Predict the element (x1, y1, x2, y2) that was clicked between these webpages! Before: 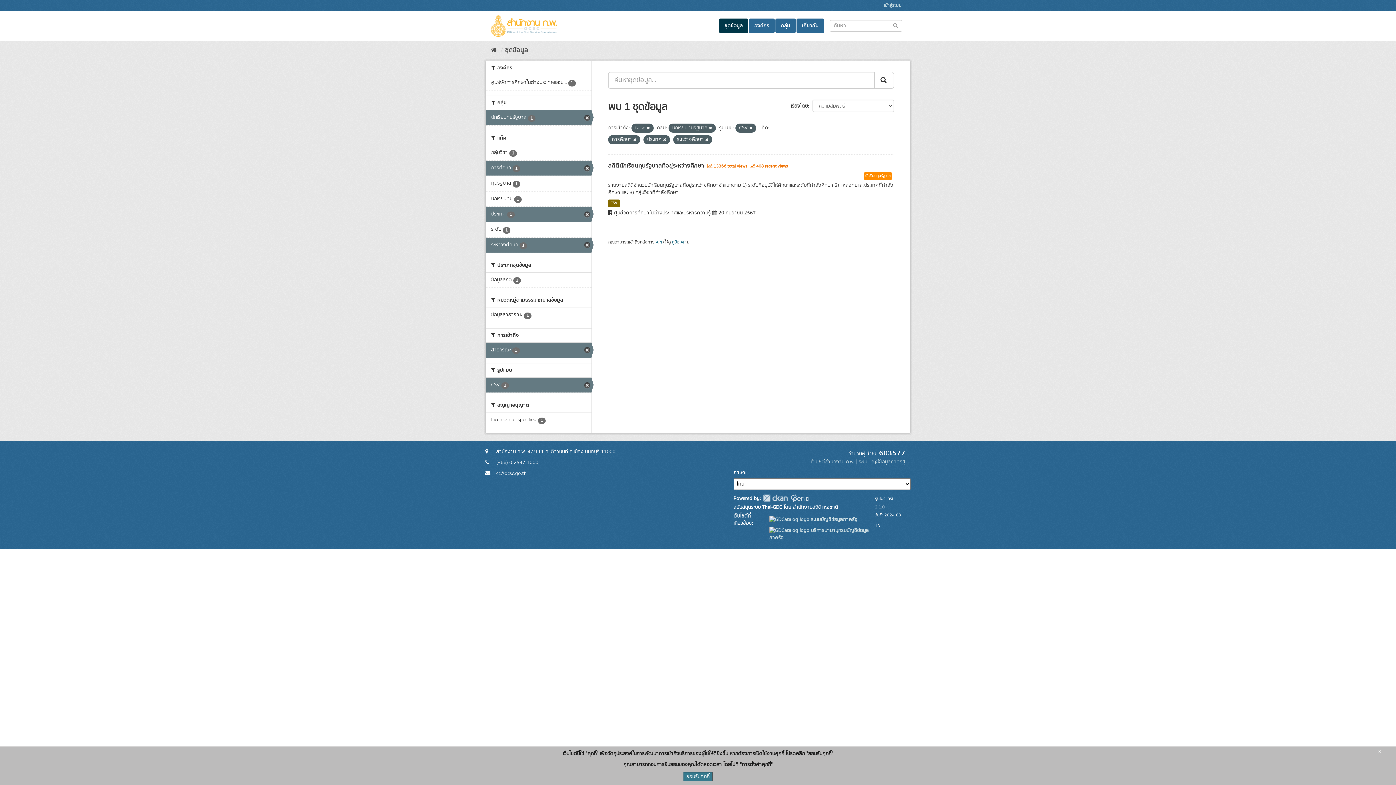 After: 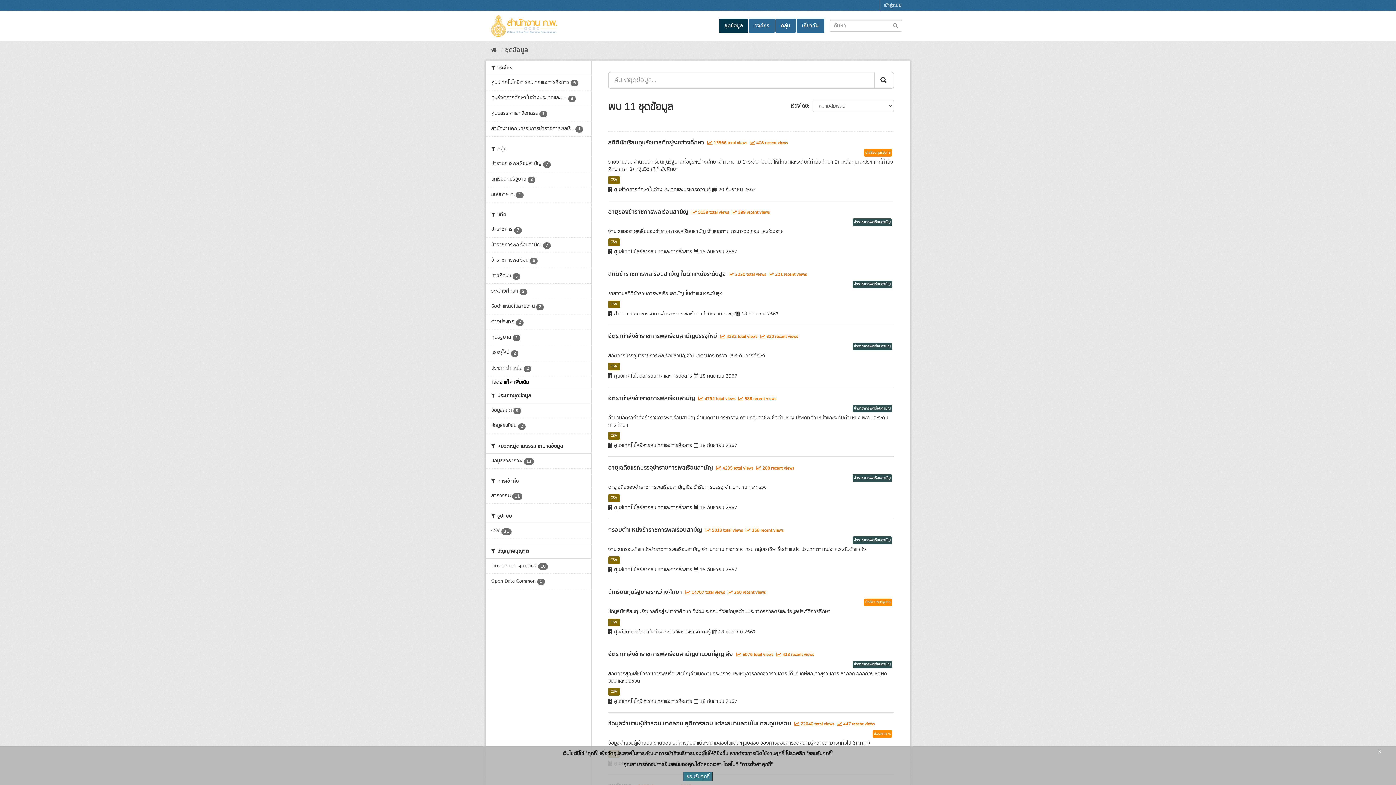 Action: label: ชุดข้อมูล bbox: (719, 18, 748, 33)